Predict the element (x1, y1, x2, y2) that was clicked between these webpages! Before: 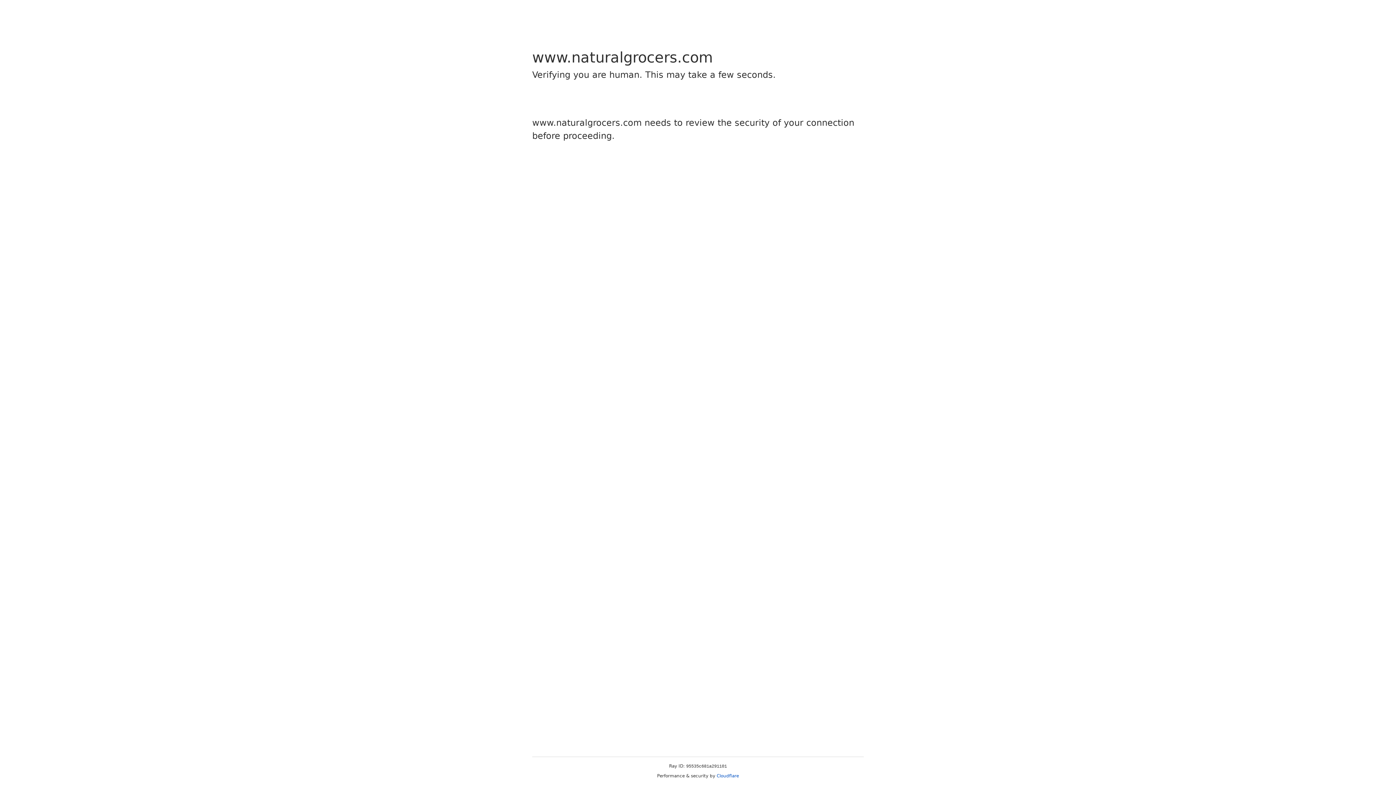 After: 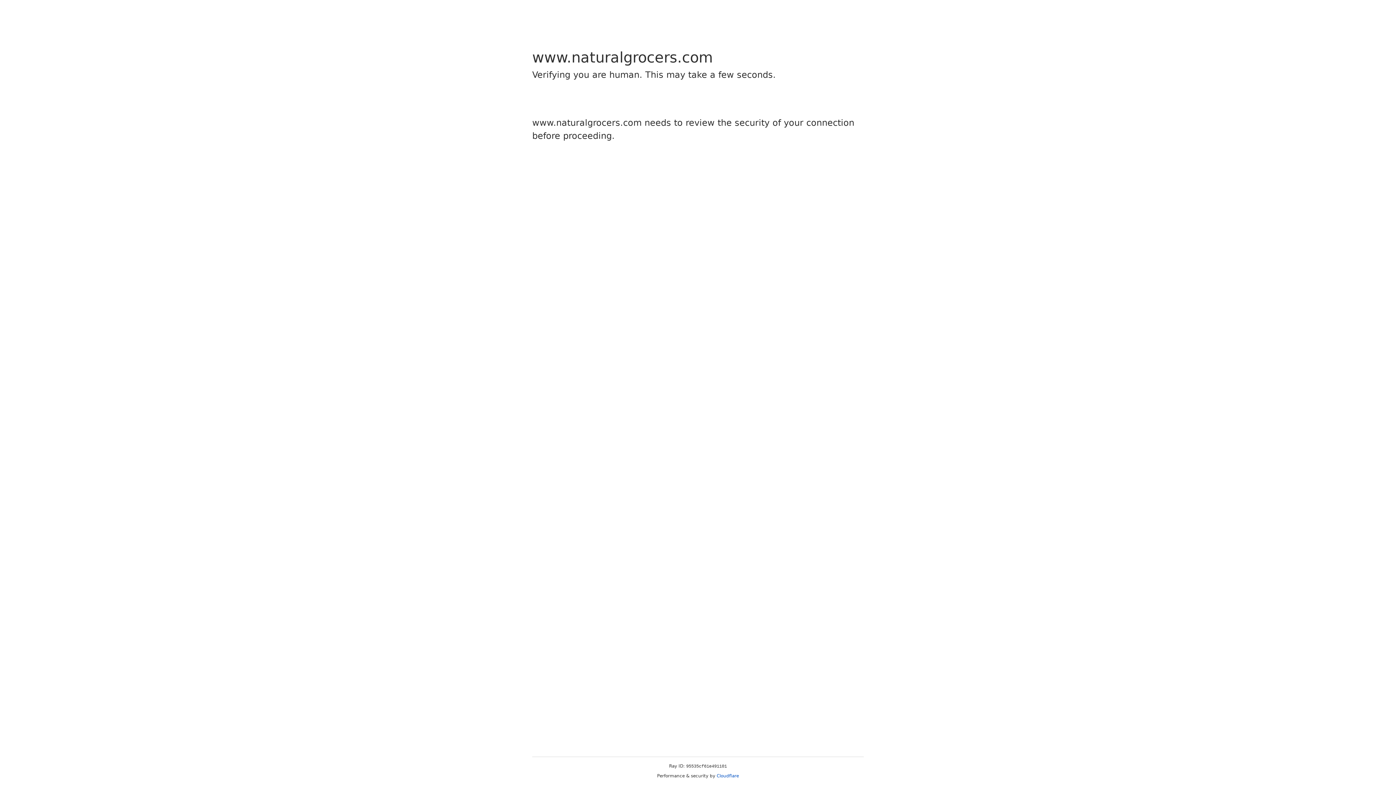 Action: bbox: (716, 773, 739, 778) label: Cloudflare